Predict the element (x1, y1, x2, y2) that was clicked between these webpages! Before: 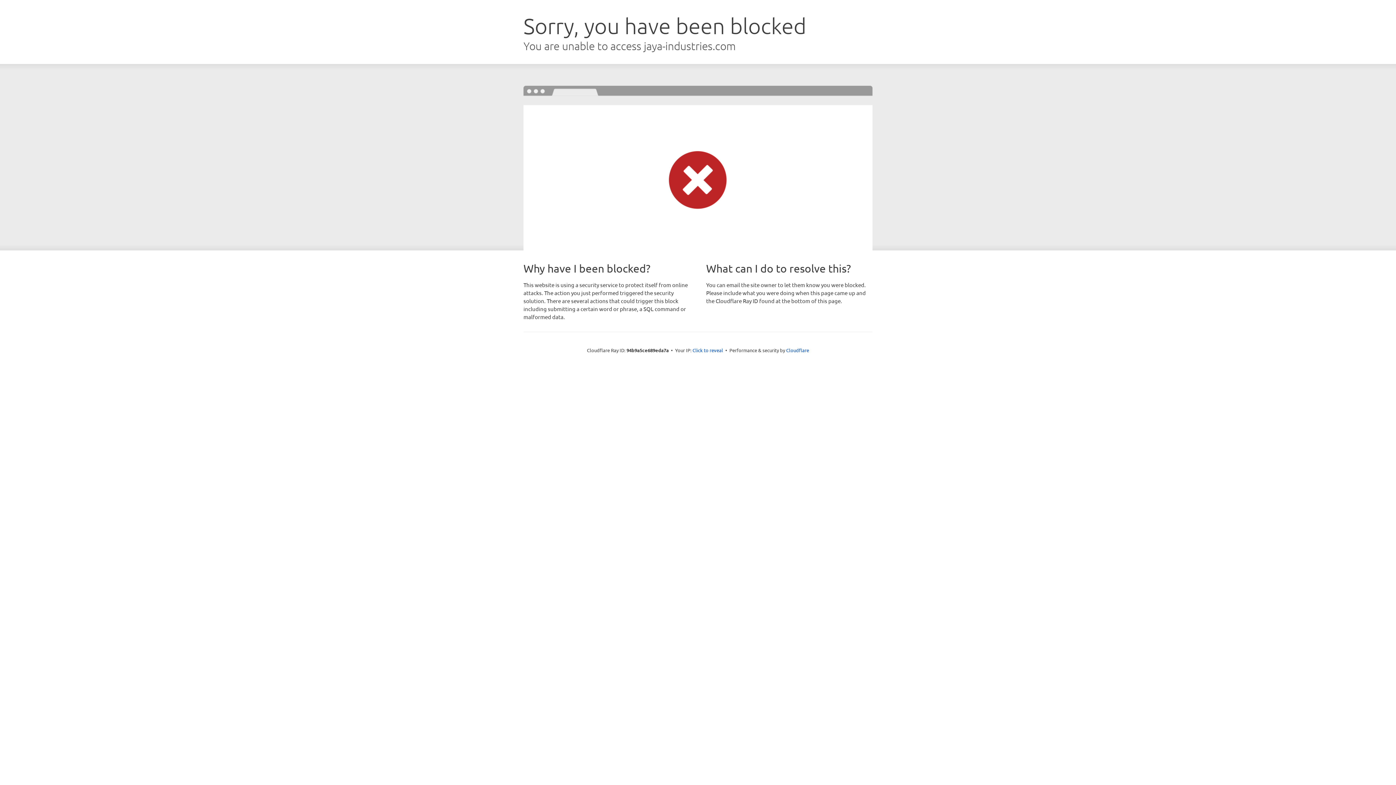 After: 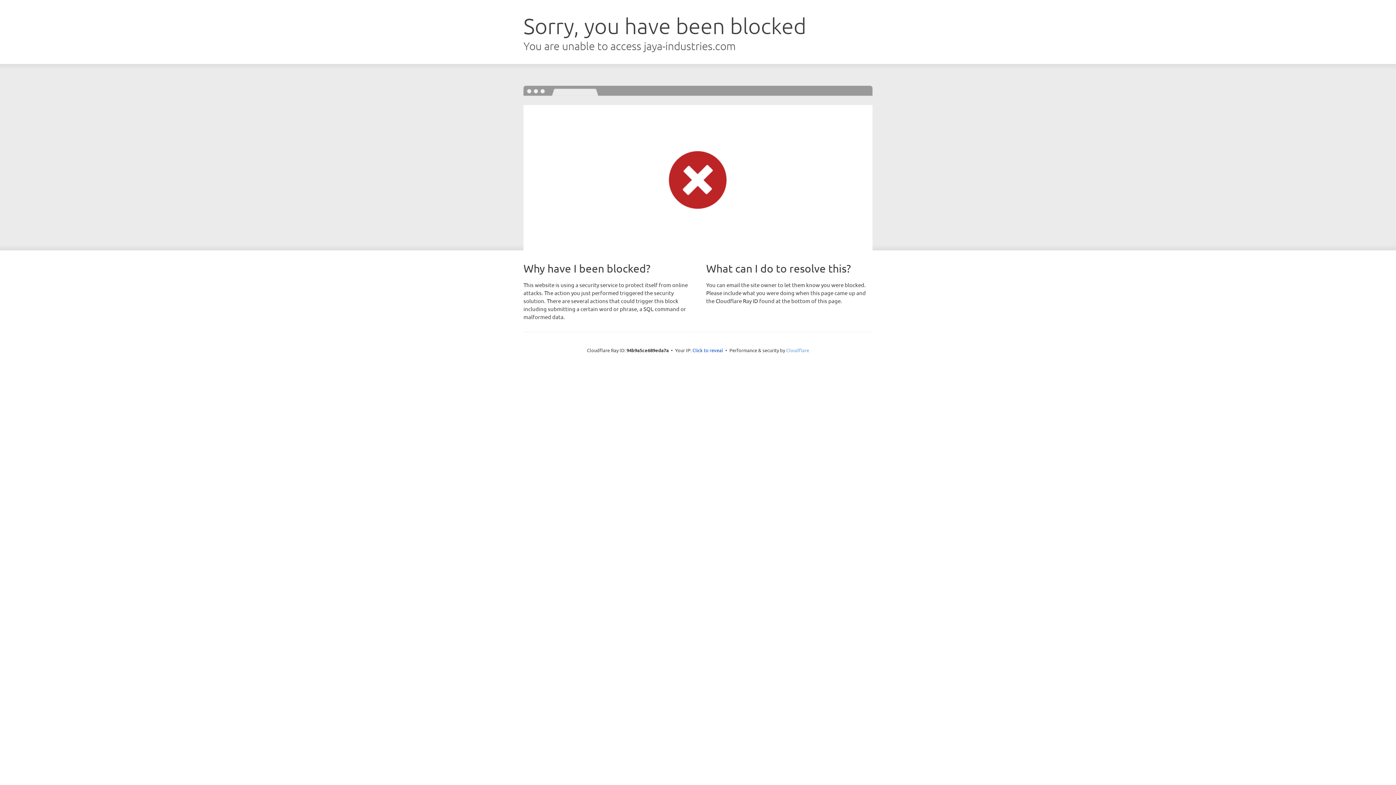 Action: label: Cloudflare bbox: (786, 347, 809, 353)